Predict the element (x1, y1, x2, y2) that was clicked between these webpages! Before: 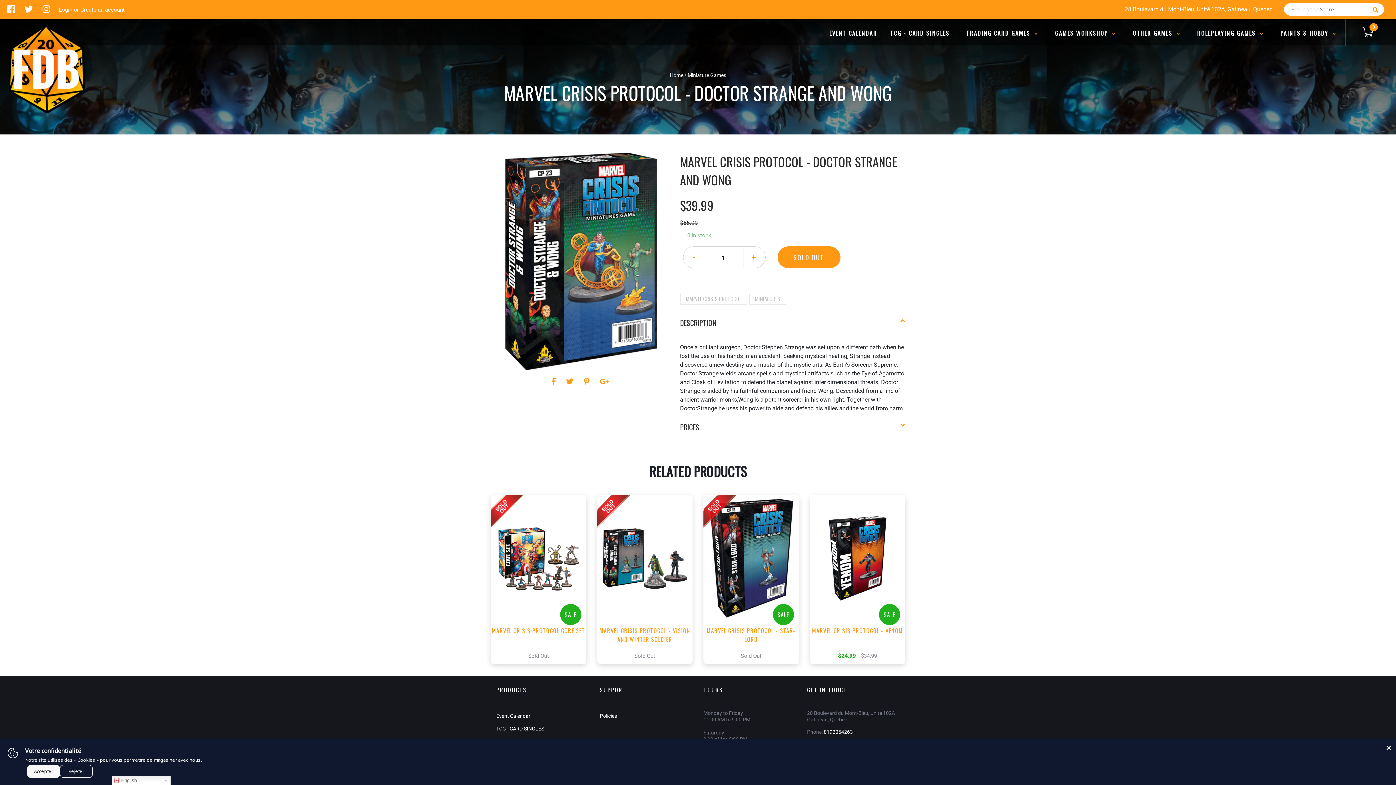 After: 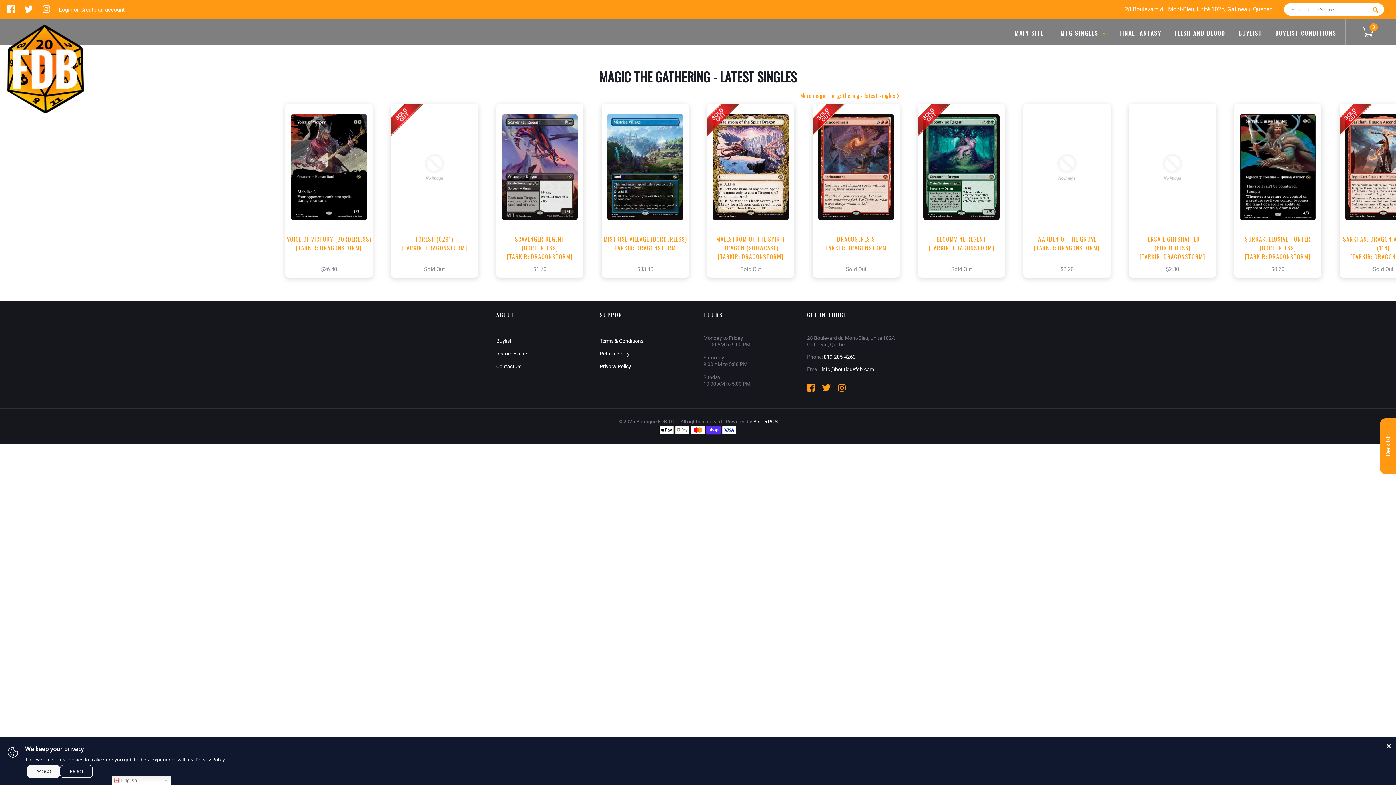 Action: label: TCG - CARD SINGLES bbox: (884, 28, 955, 37)